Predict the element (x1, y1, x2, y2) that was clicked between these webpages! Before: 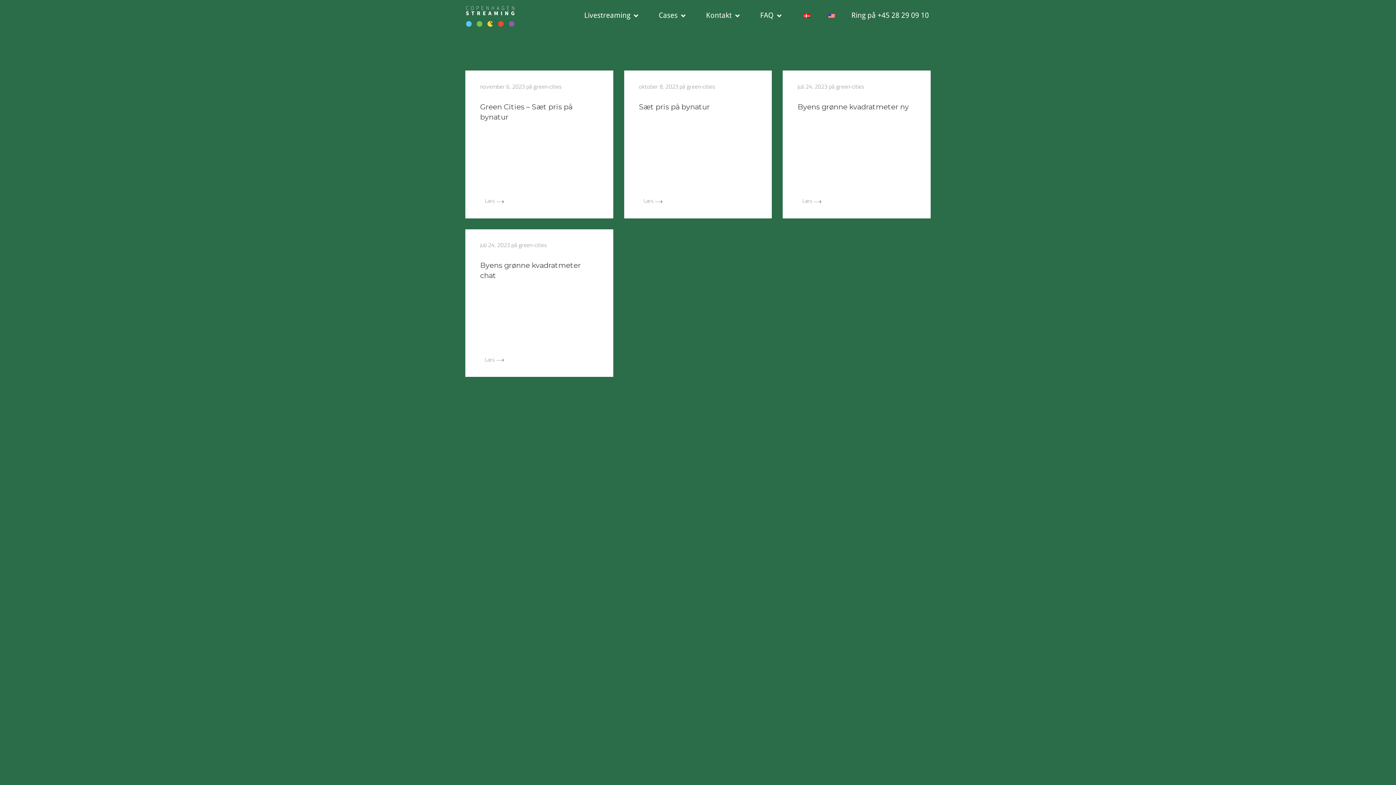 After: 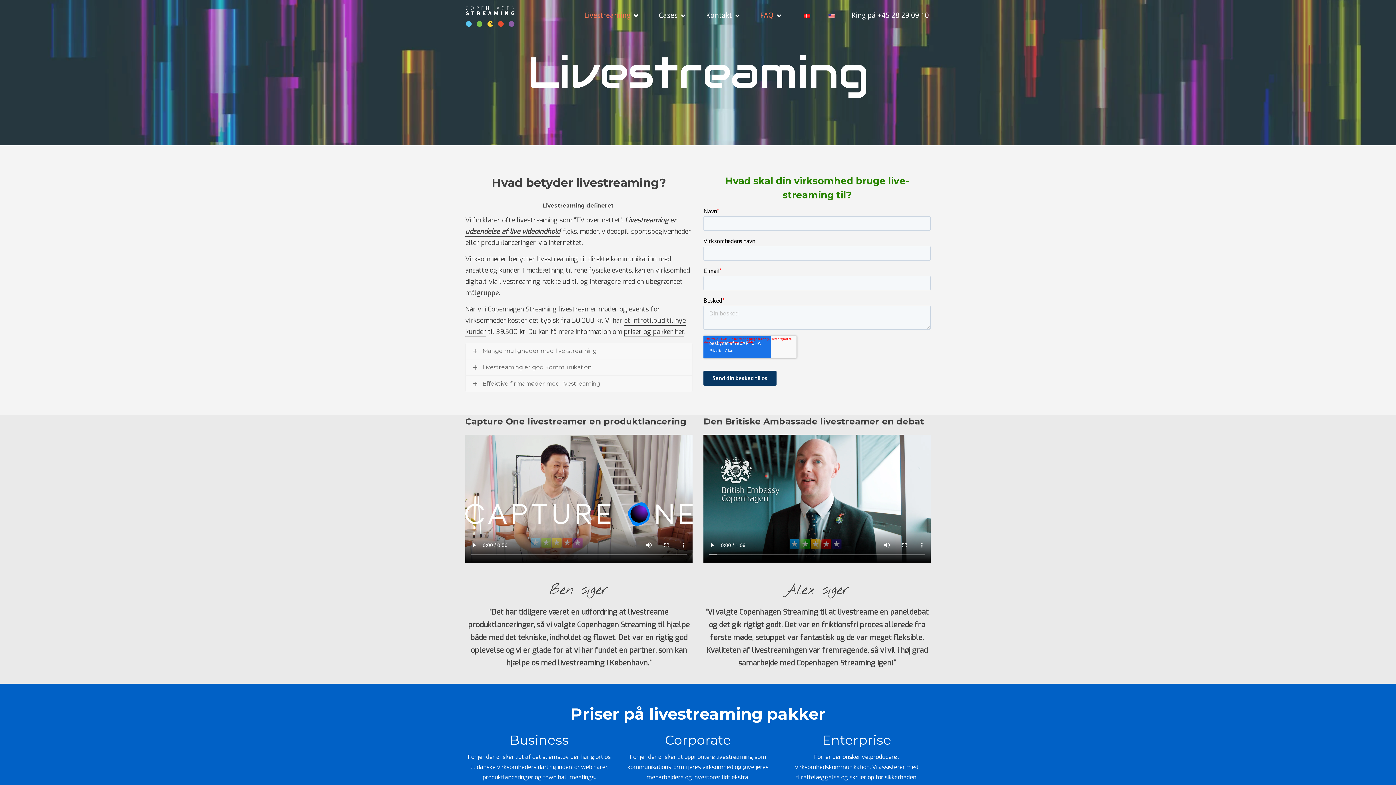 Action: label: Livestreaming bbox: (577, 0, 637, 30)